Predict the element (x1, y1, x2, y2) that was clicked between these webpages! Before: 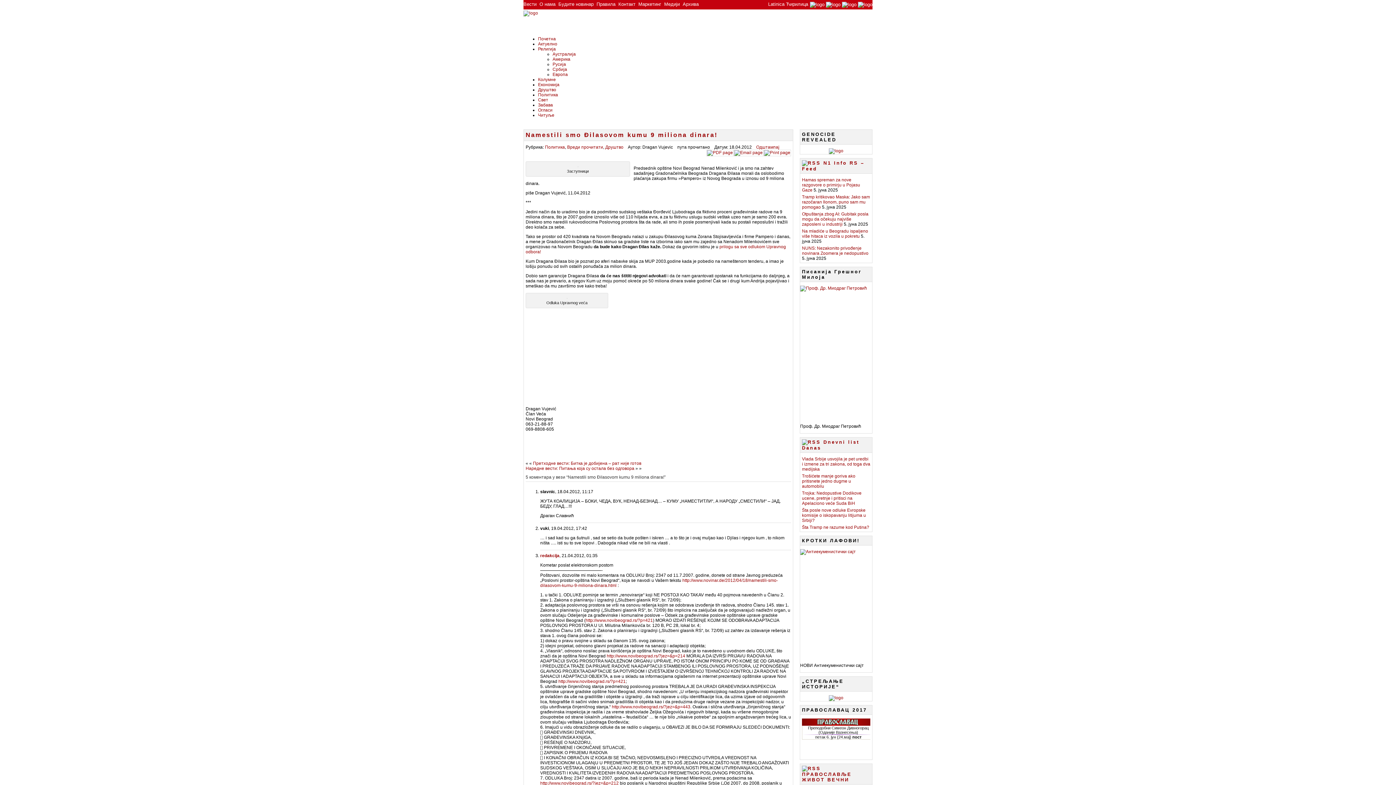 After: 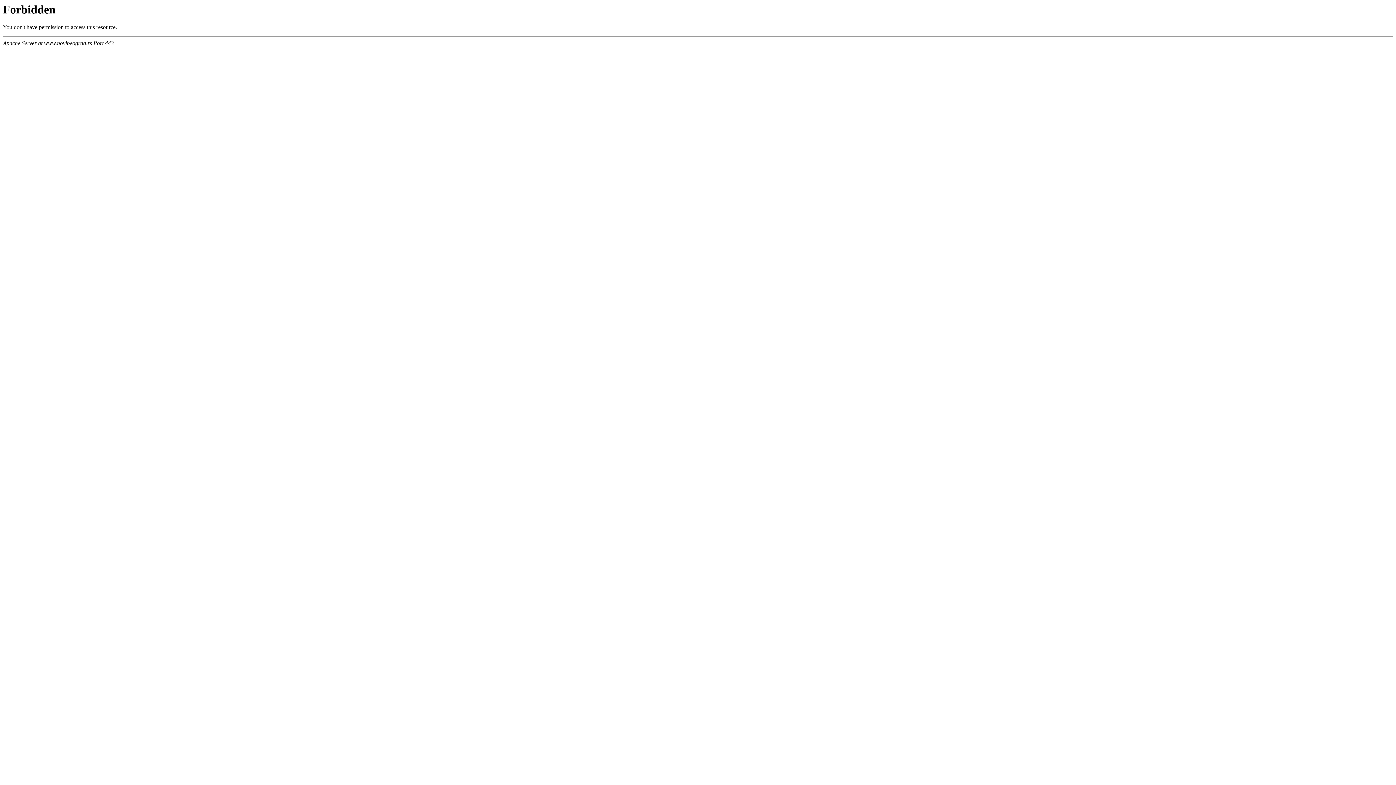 Action: label: http://www.novibeograd.rs/?jez=&p=443 bbox: (612, 704, 690, 709)